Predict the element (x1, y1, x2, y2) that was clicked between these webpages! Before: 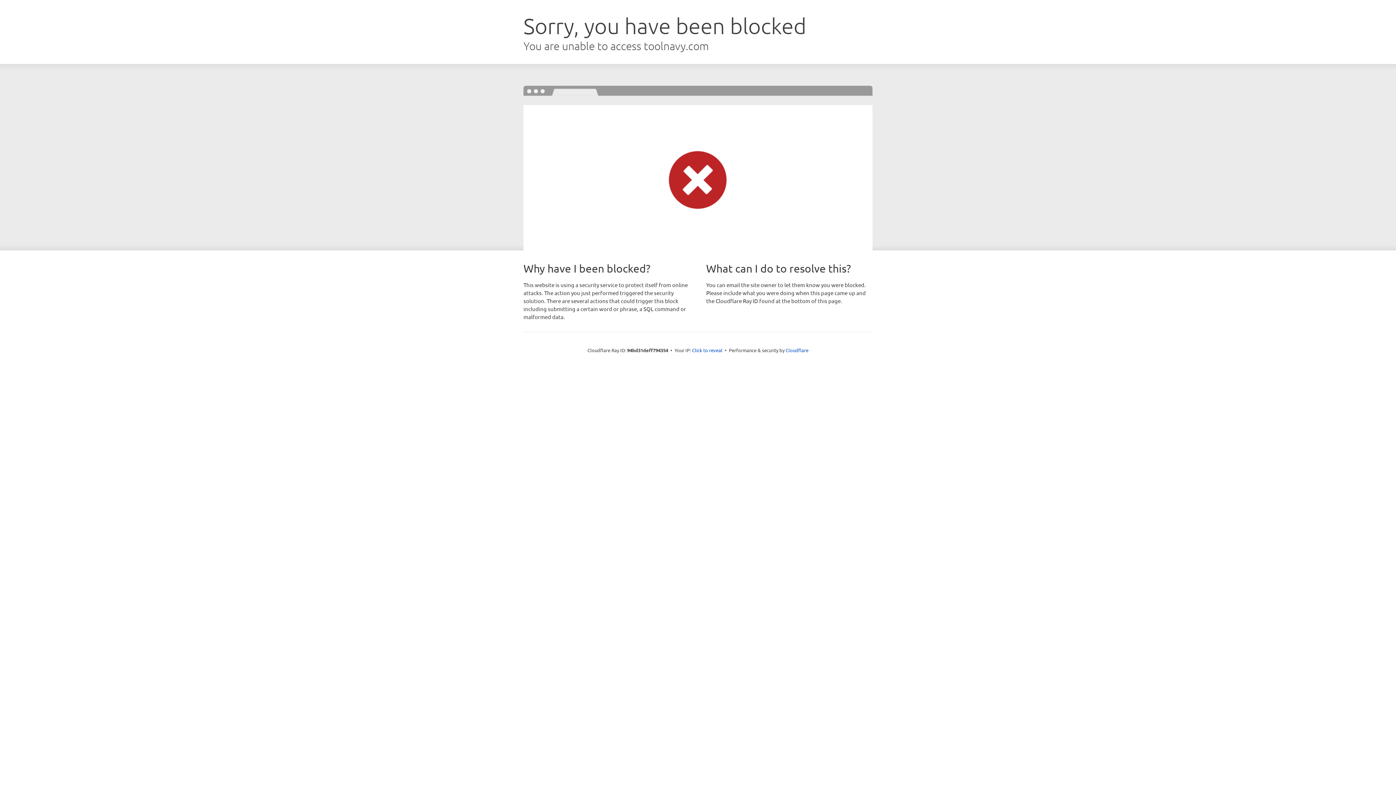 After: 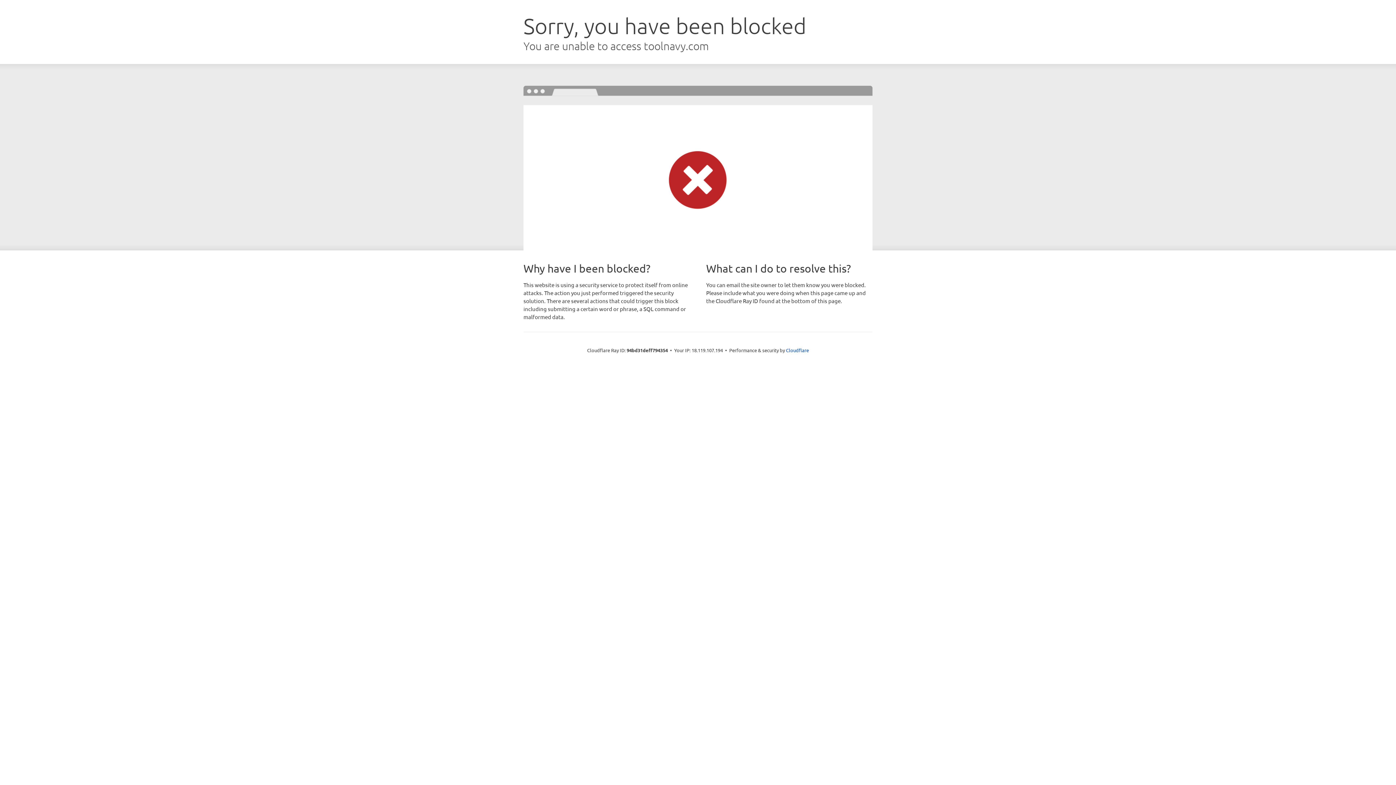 Action: label: Click to reveal bbox: (692, 346, 722, 353)